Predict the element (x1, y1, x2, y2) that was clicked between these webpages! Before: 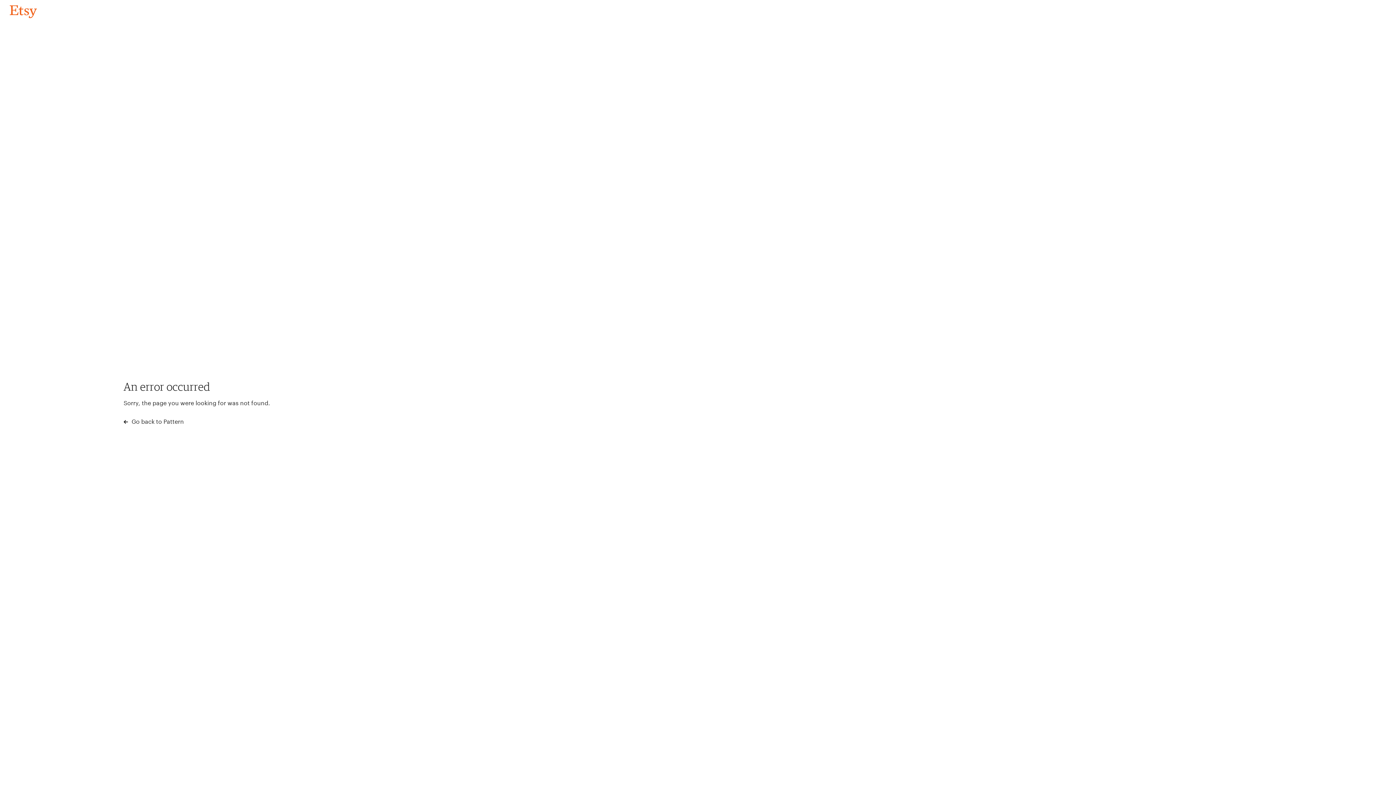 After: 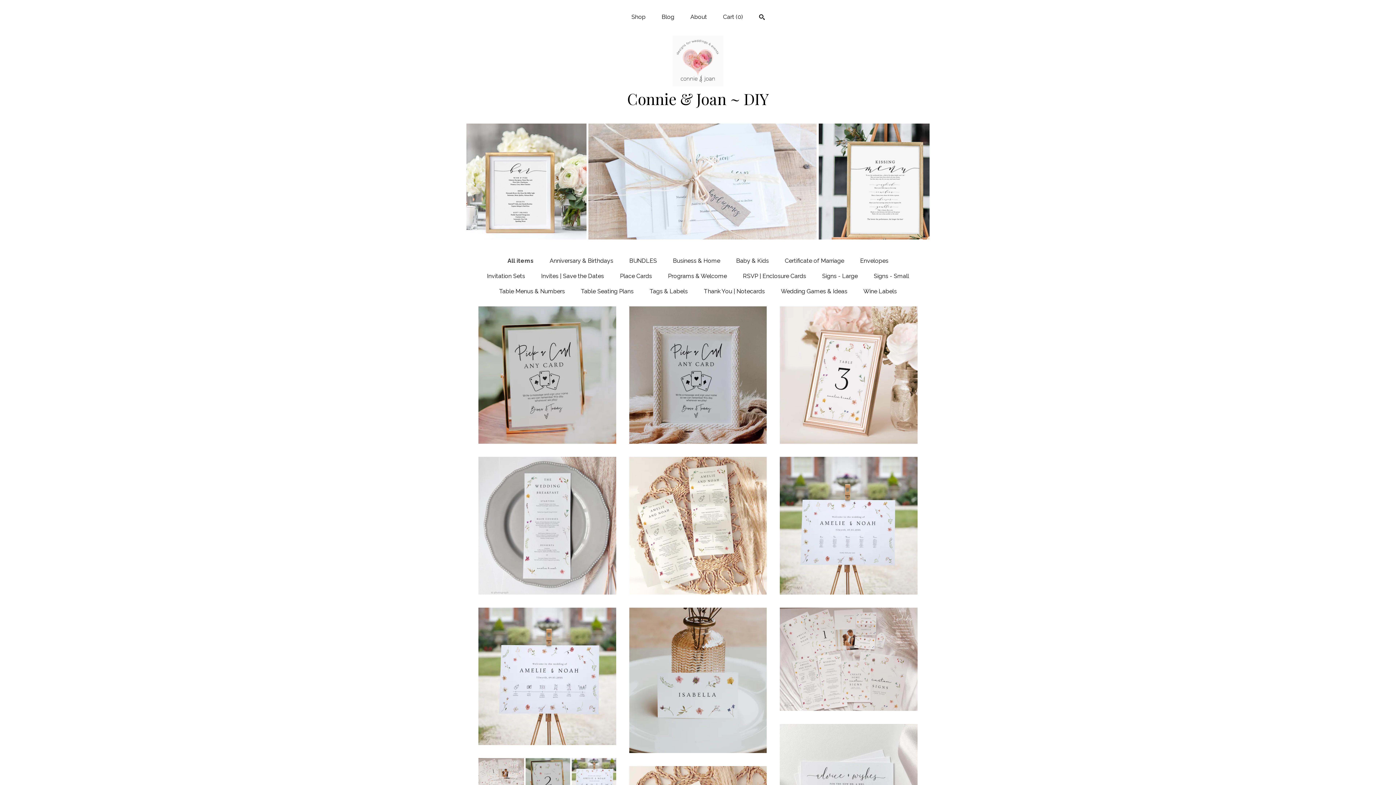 Action: label: Go back to Pattern bbox: (4, 3, 42, 18)